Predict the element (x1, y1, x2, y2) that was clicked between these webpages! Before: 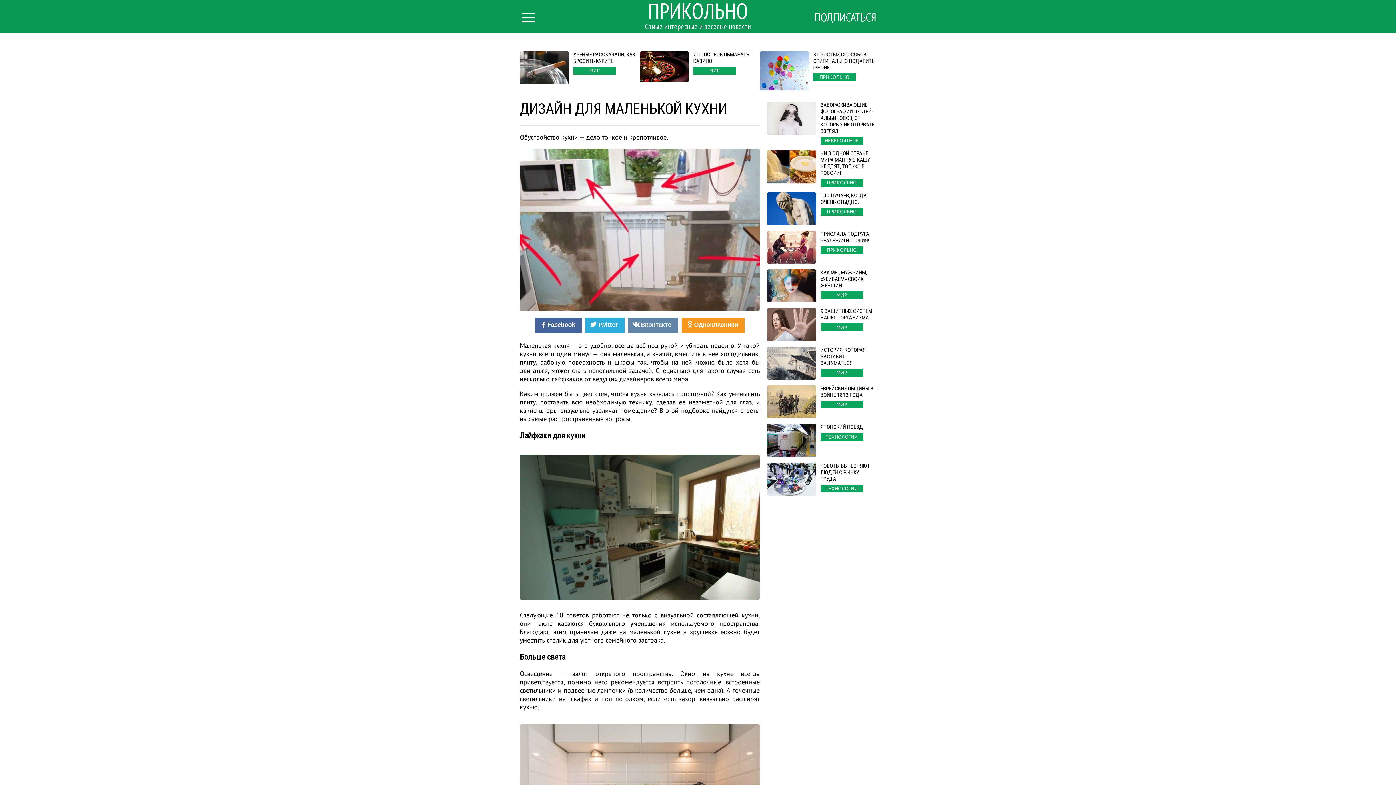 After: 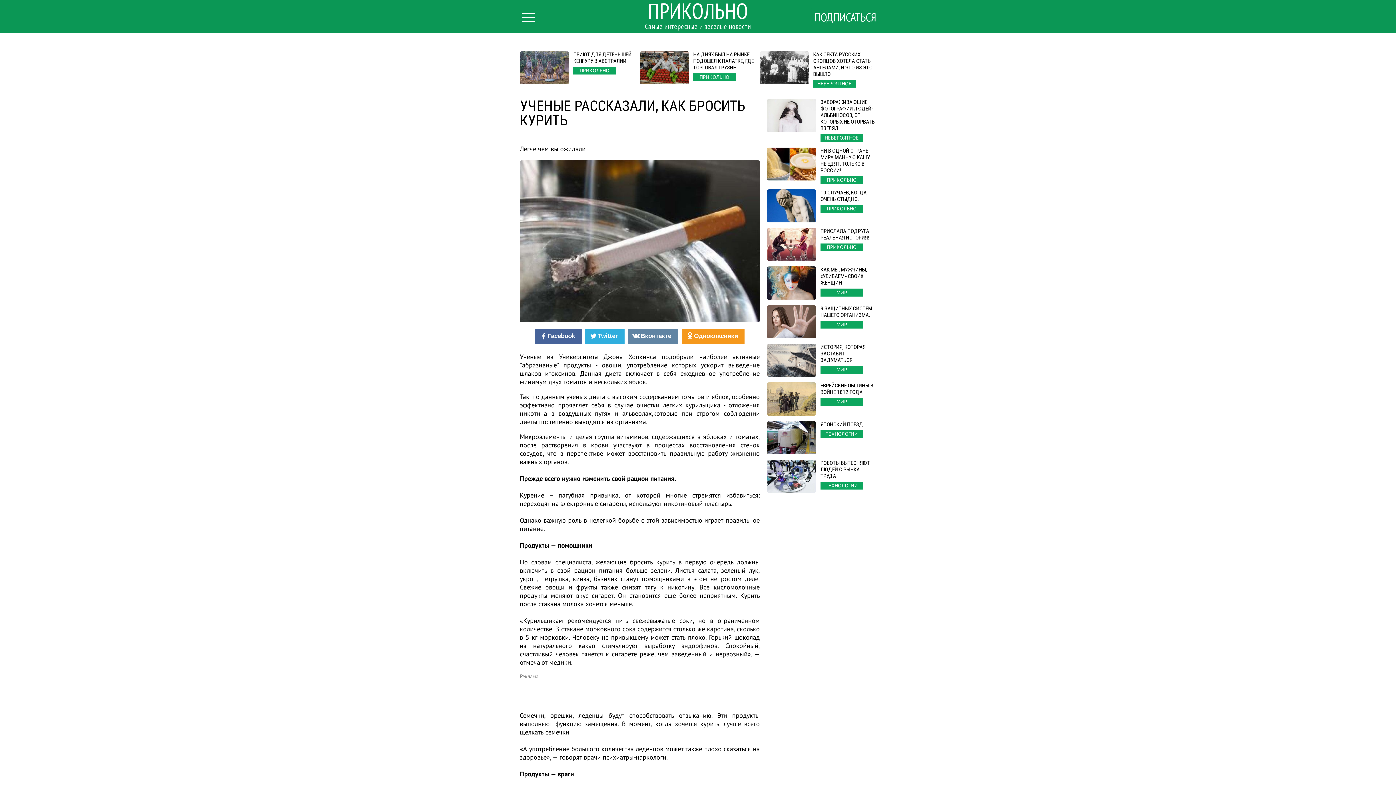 Action: bbox: (520, 51, 636, 84) label: УЧЕНЫЕ РАССКАЗАЛИ, КАК БРОСИТЬ КУРИТЬ
МИР